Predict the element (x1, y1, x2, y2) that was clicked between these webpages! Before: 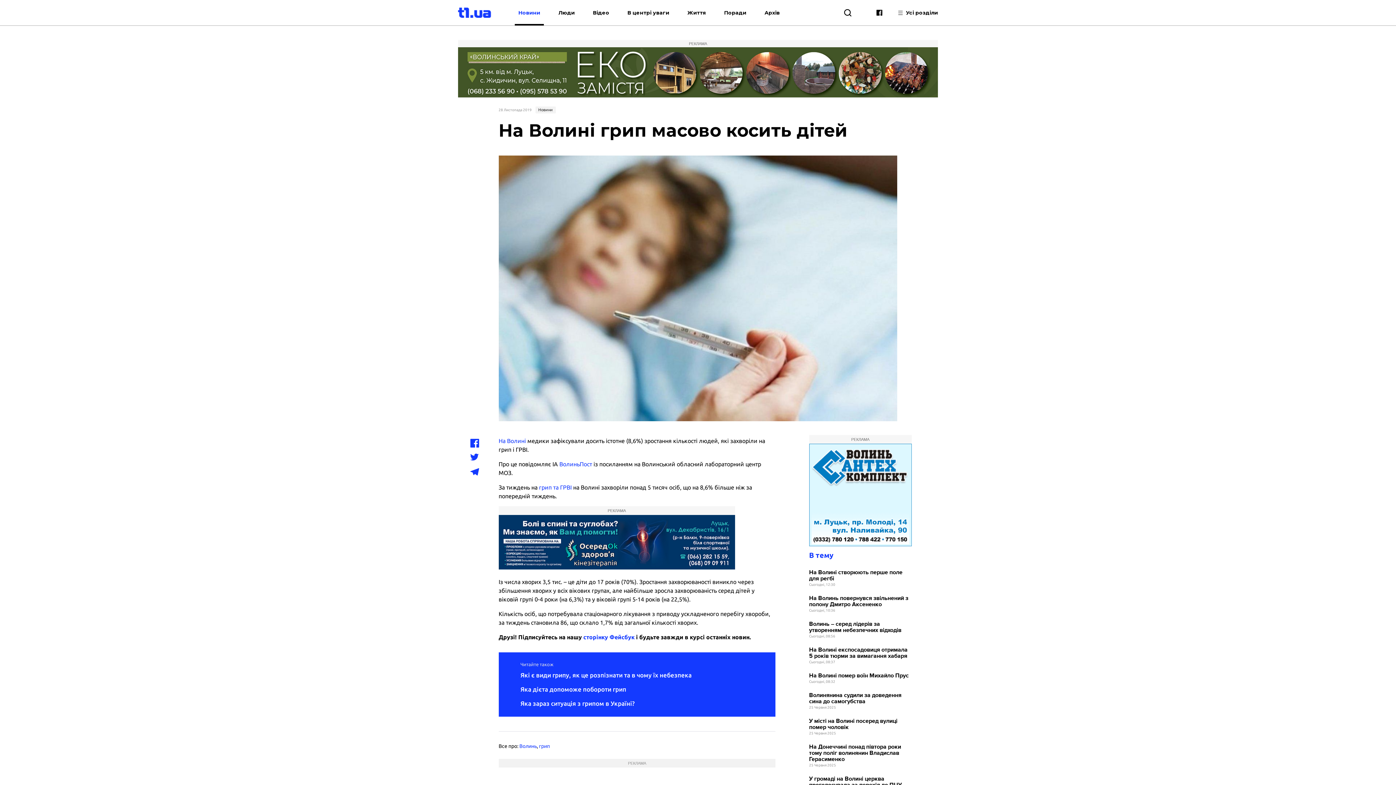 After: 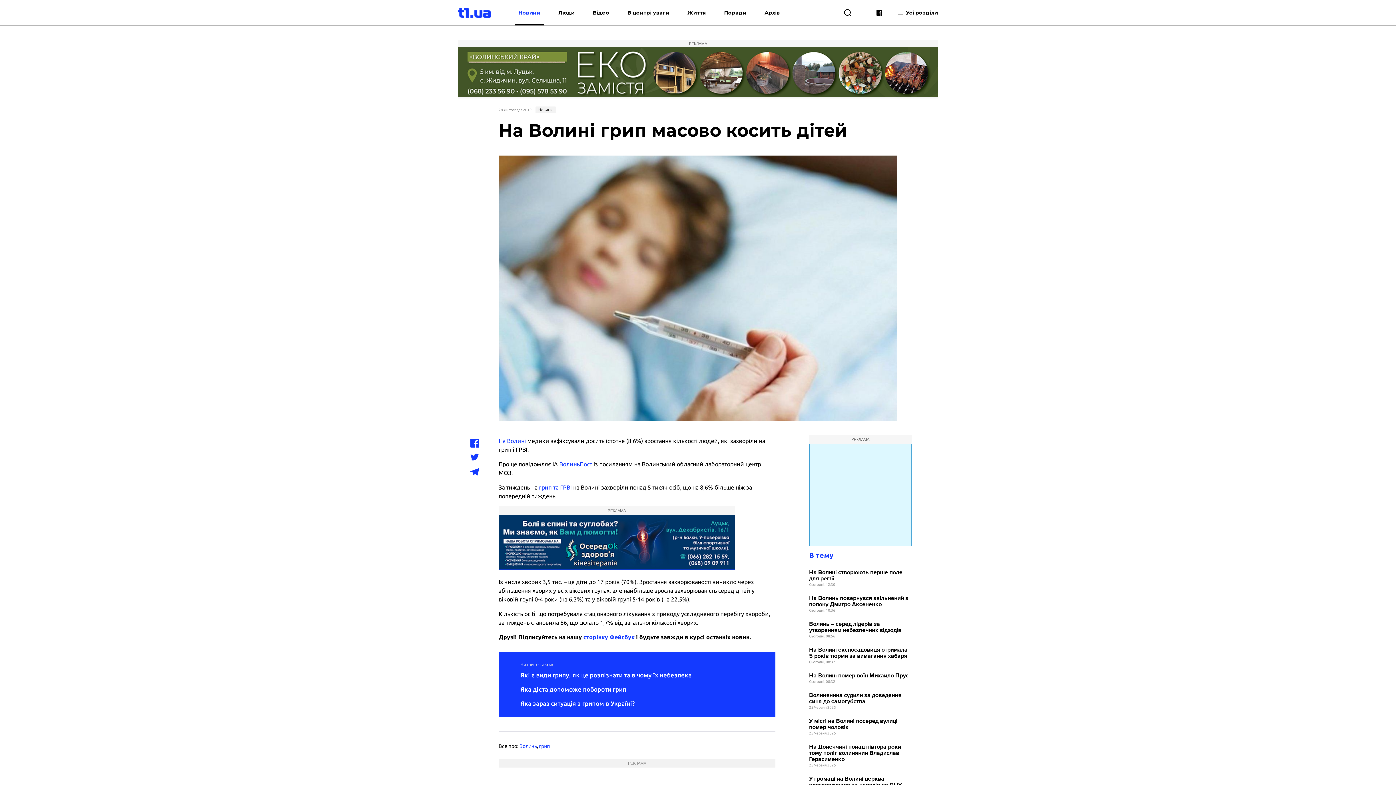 Action: bbox: (498, 515, 735, 569)